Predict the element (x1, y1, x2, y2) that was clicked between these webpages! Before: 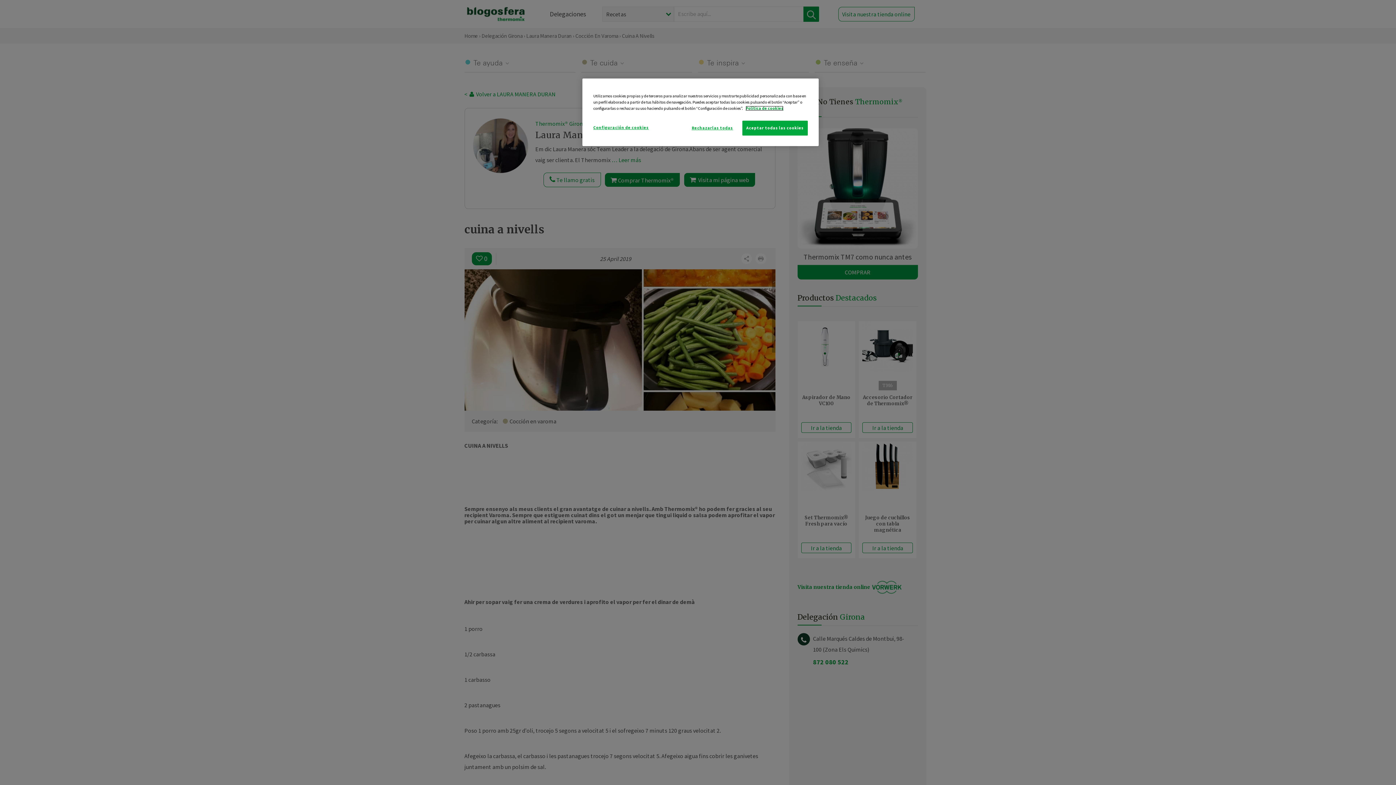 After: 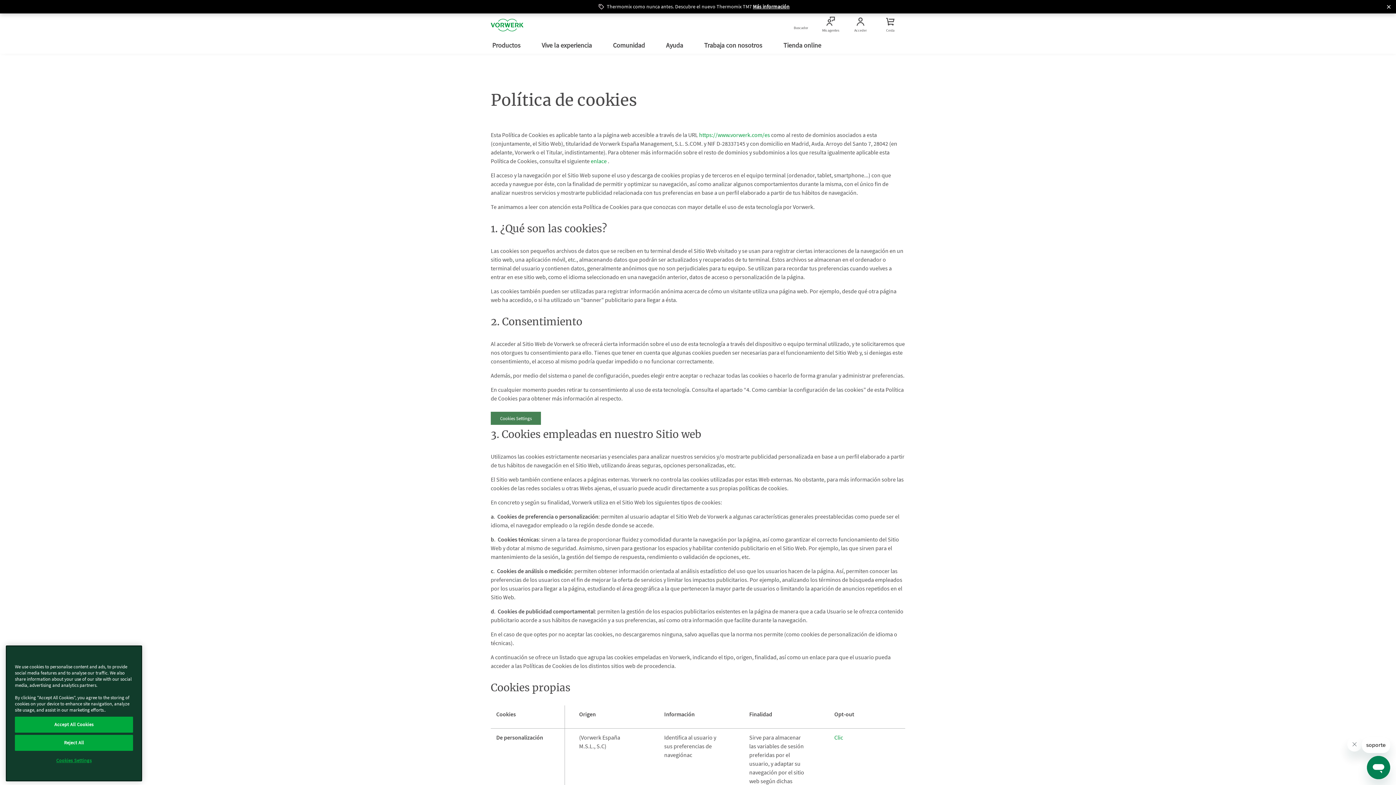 Action: bbox: (745, 105, 783, 110) label: Más información sobre su privacidad